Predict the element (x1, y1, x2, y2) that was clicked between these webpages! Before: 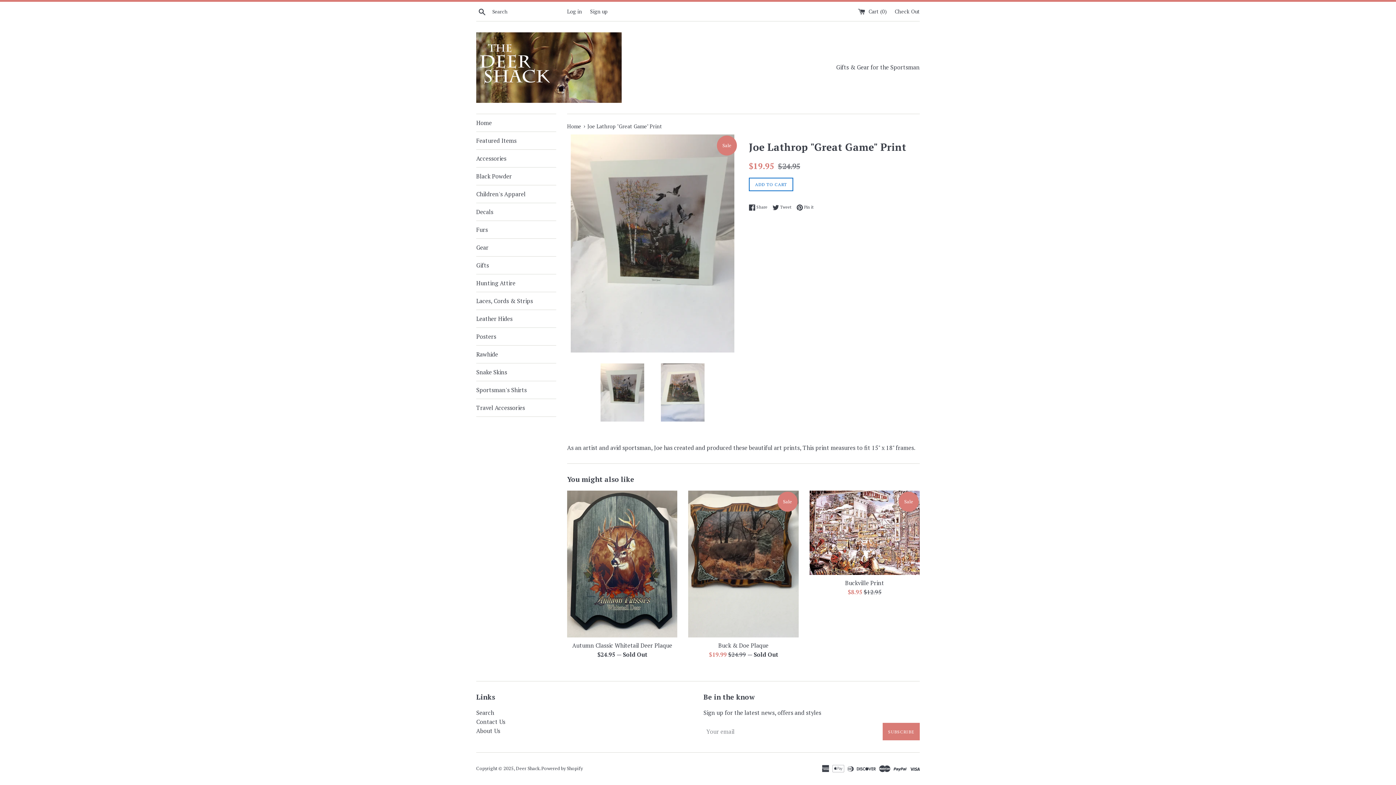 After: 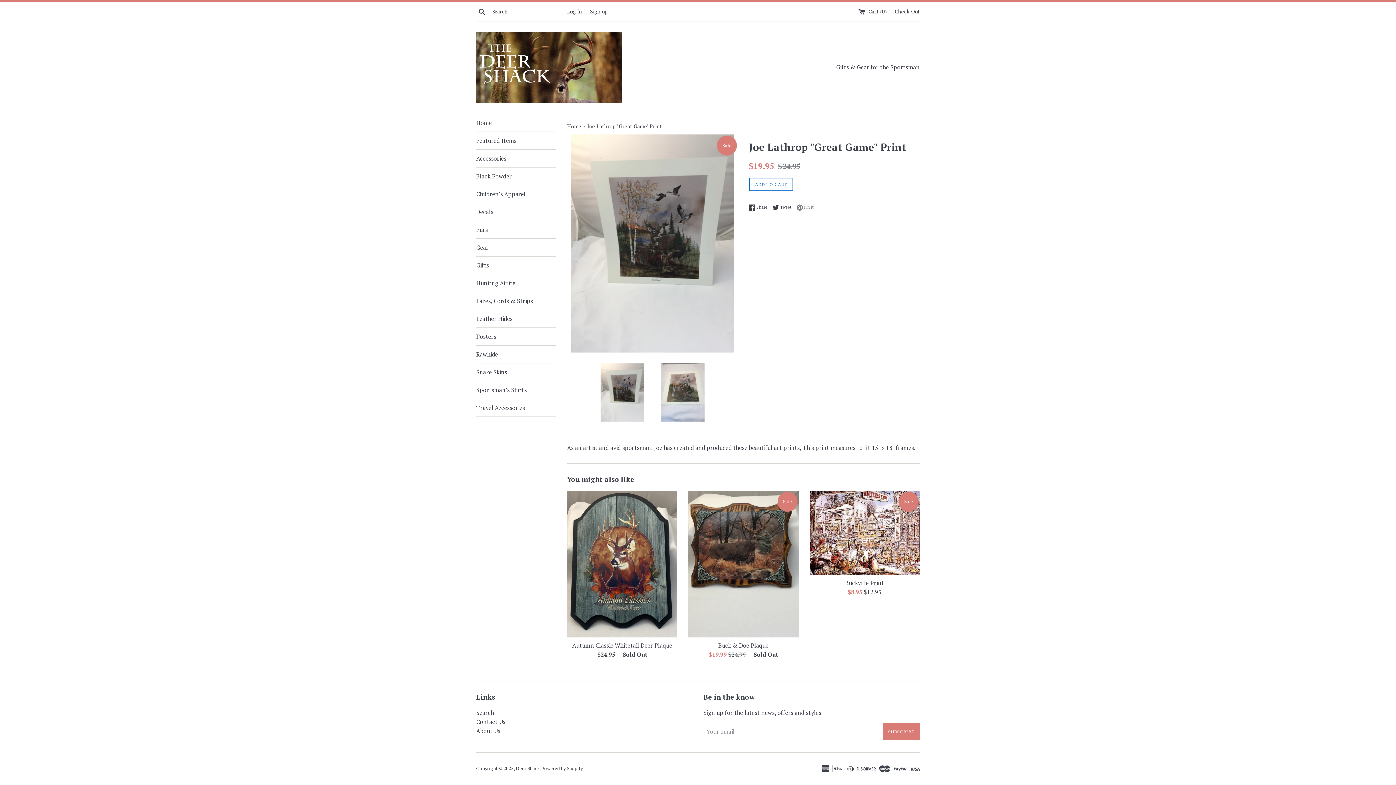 Action: label:  Pin it
Pin on Pinterest bbox: (796, 204, 813, 210)